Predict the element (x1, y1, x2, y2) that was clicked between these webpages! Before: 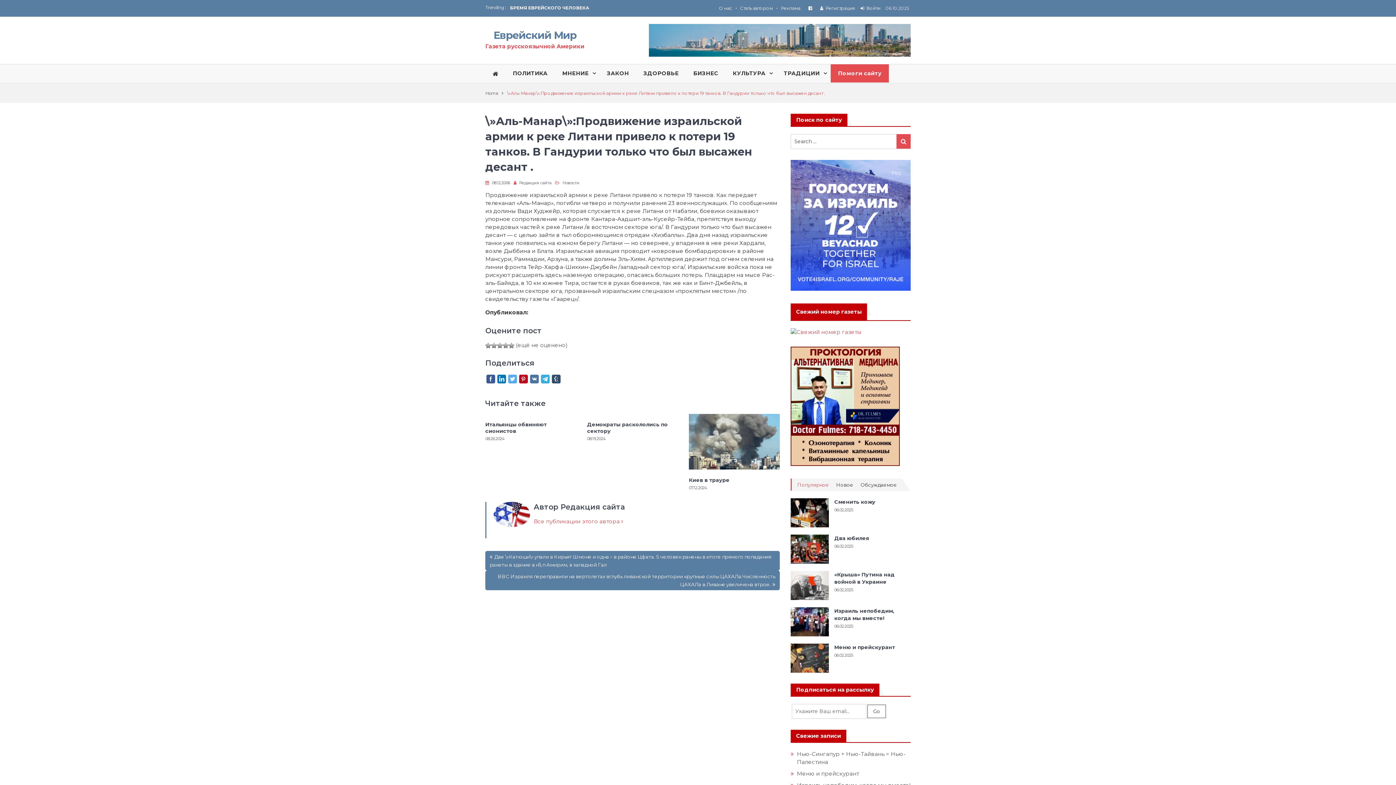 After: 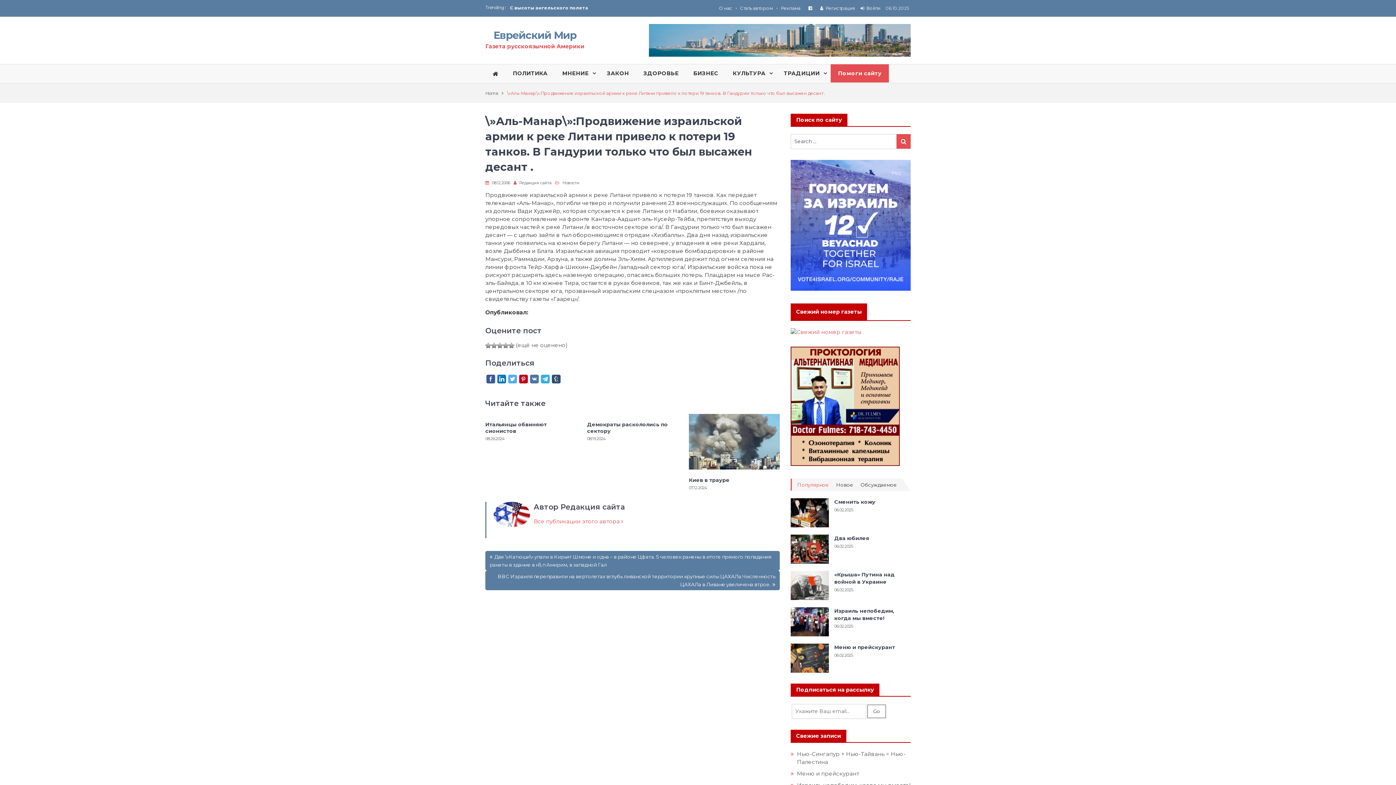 Action: label: Популярное bbox: (797, 482, 829, 487)